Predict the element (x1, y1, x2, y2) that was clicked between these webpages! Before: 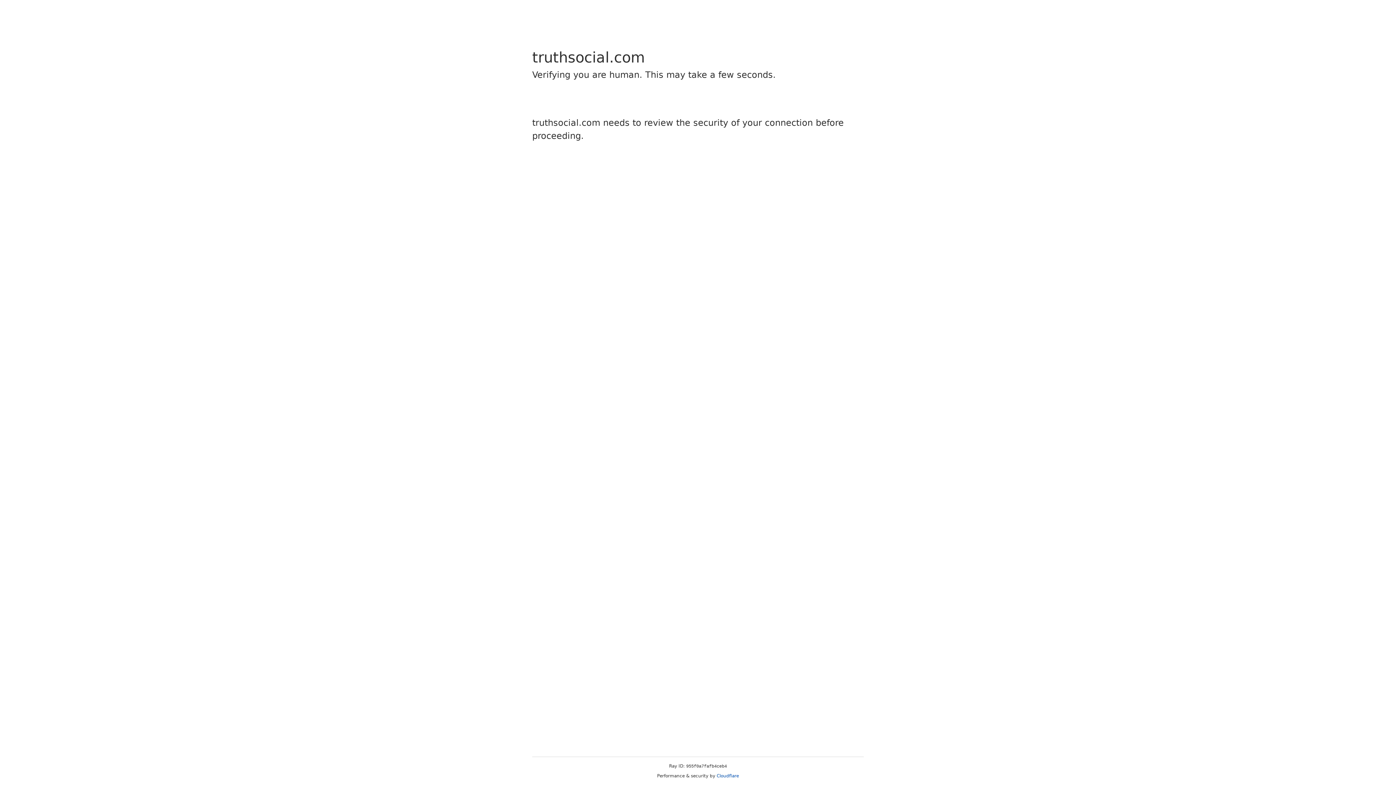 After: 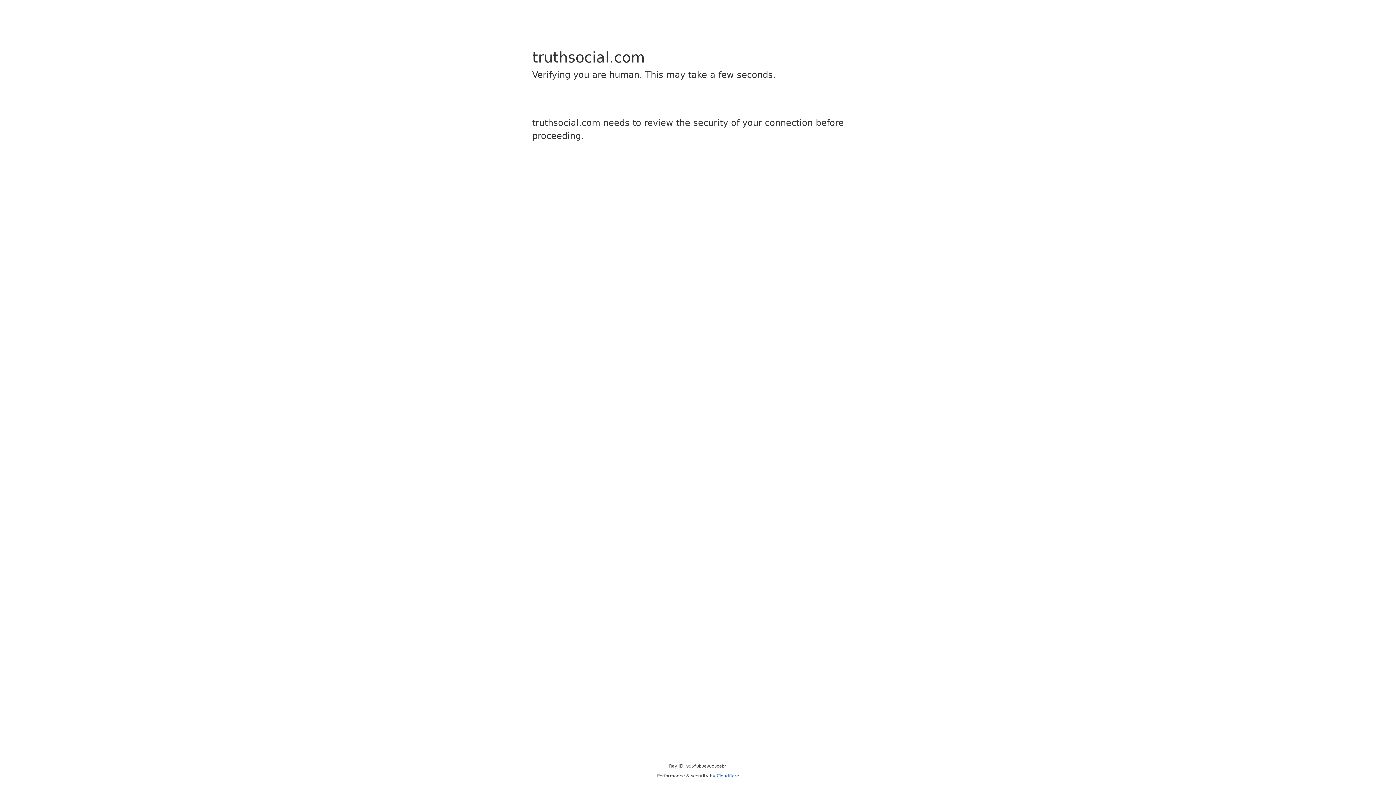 Action: label: Cloudflare bbox: (716, 773, 739, 778)